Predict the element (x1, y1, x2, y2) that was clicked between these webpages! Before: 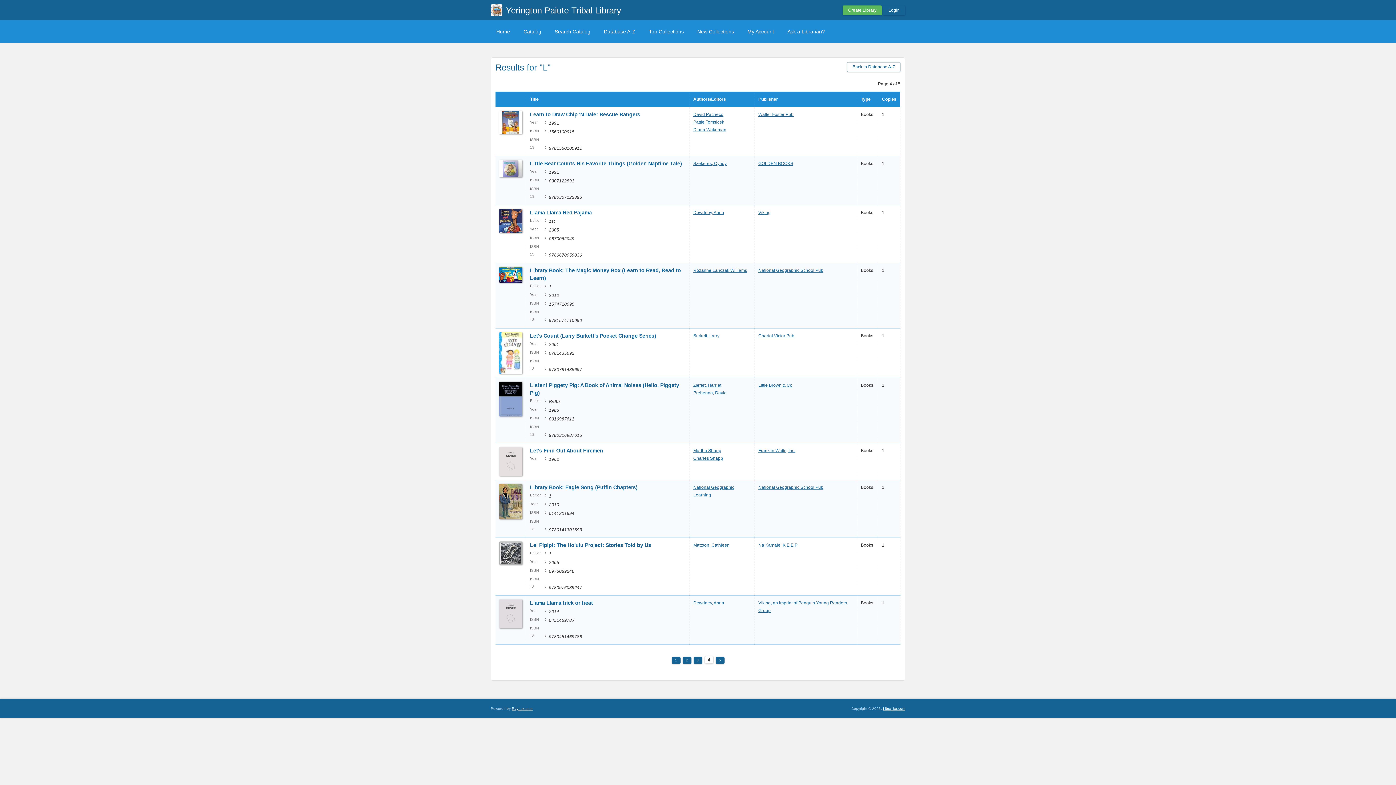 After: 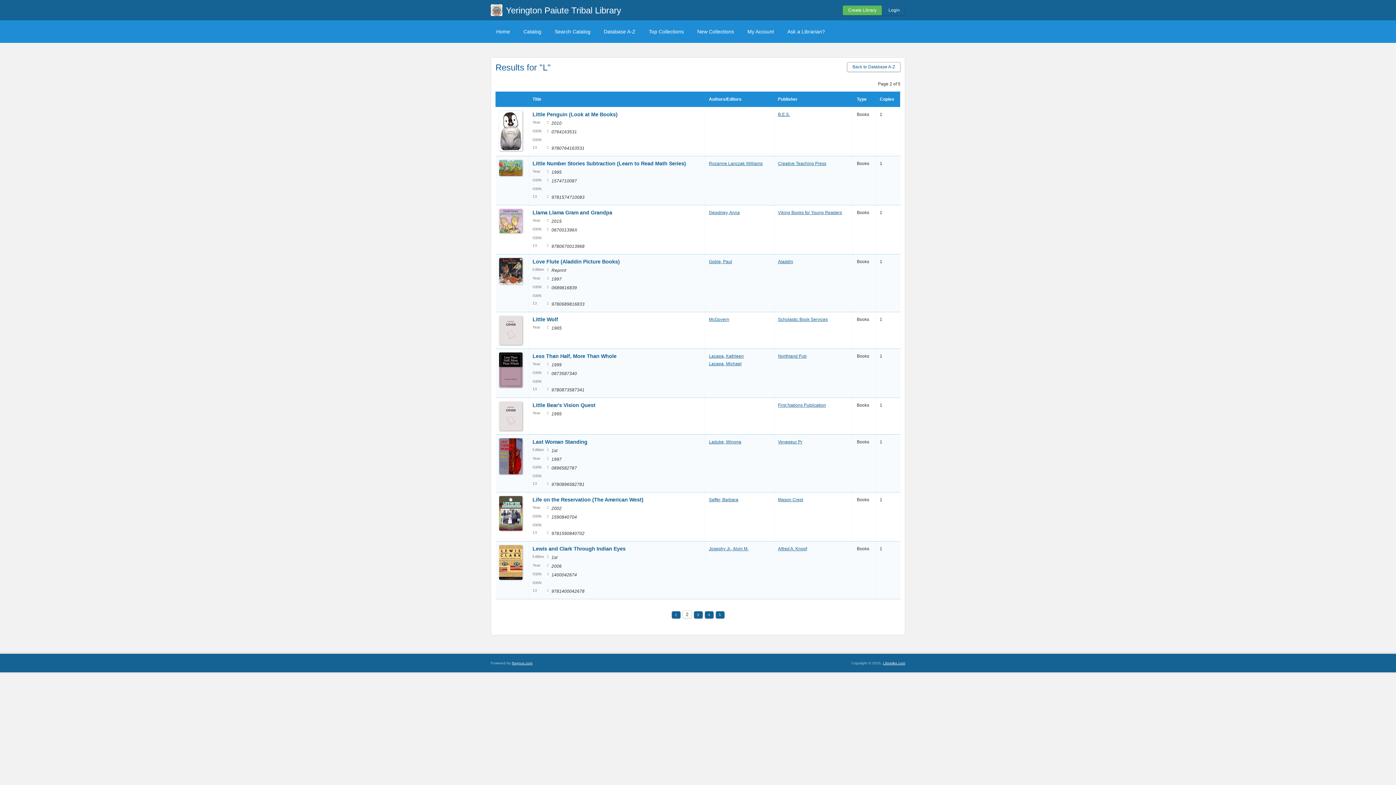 Action: bbox: (682, 657, 691, 664) label: 2